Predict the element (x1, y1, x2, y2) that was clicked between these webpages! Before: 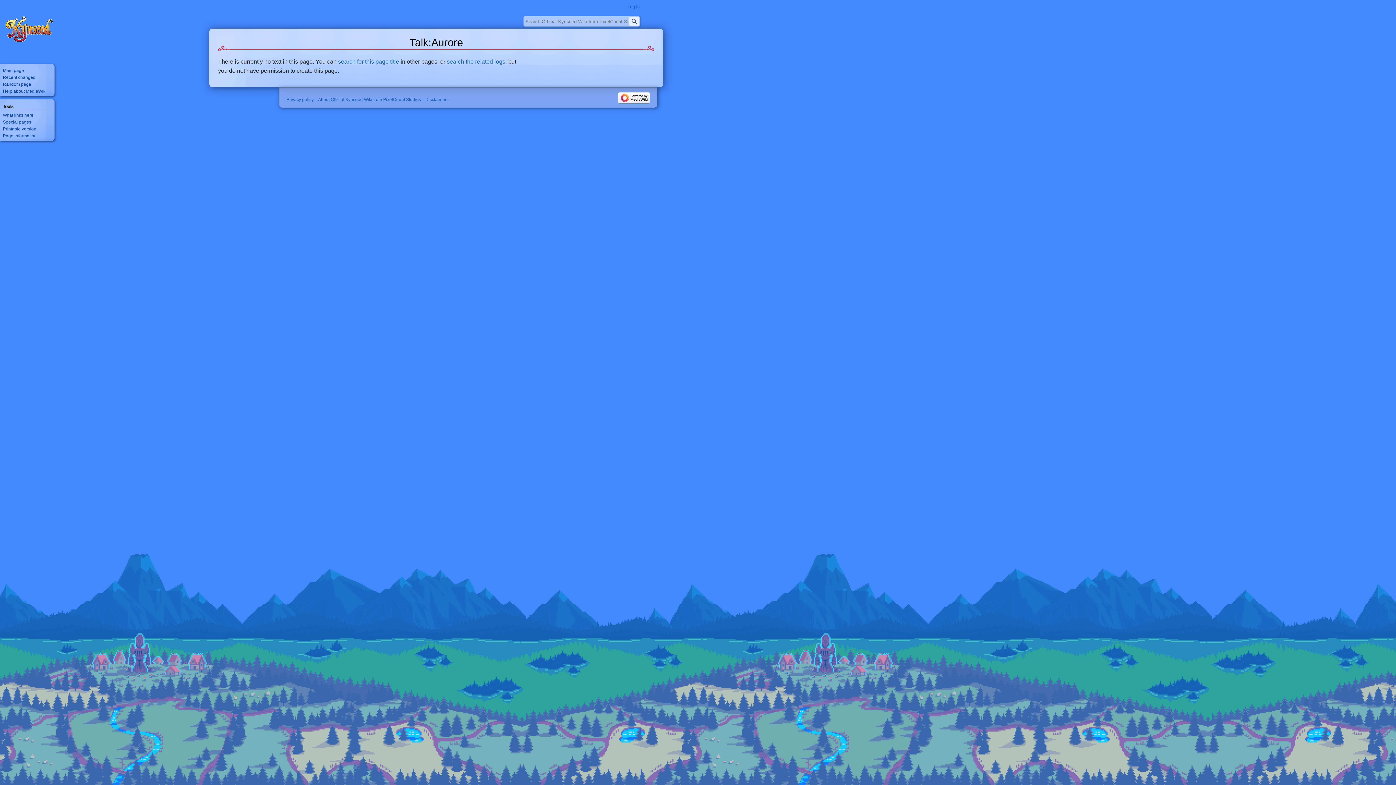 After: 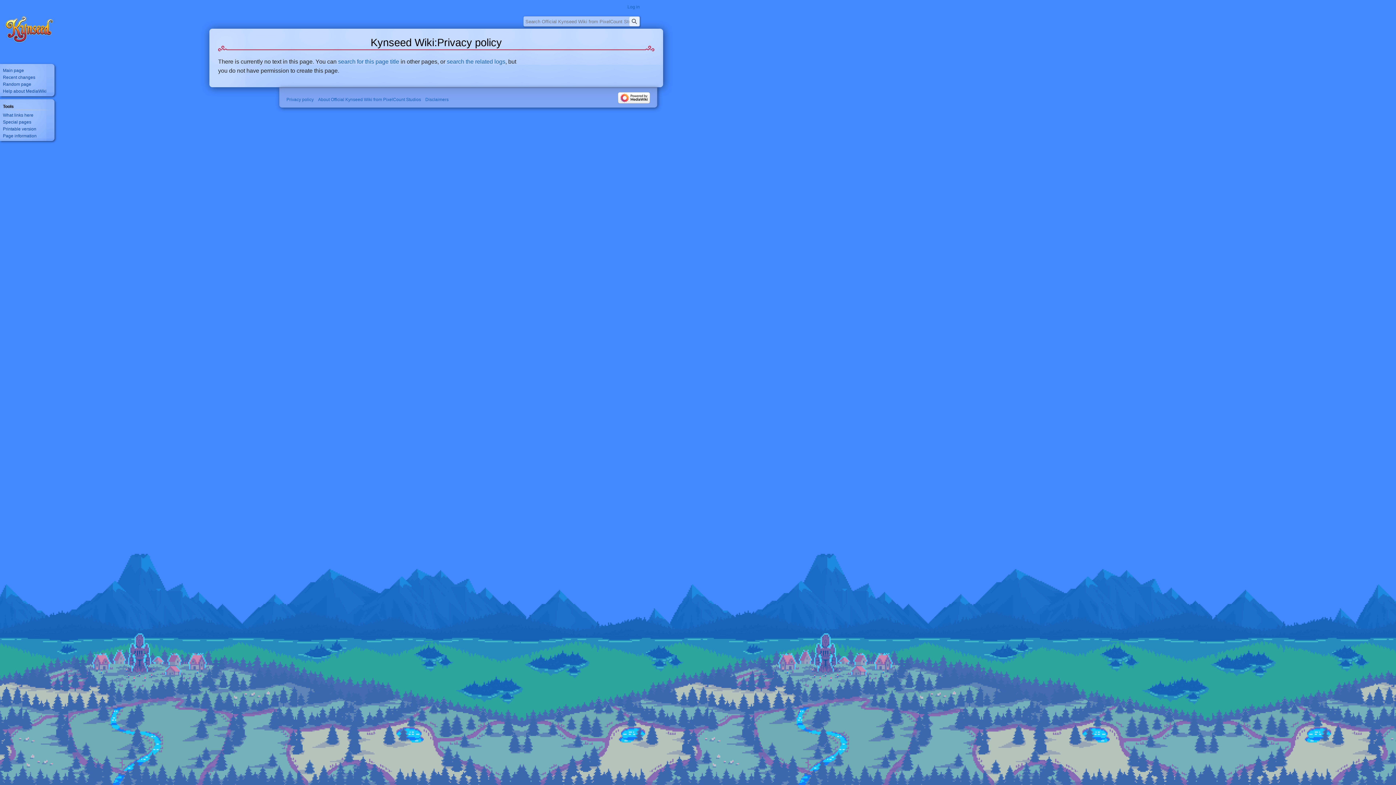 Action: bbox: (286, 96, 313, 102) label: Privacy policy